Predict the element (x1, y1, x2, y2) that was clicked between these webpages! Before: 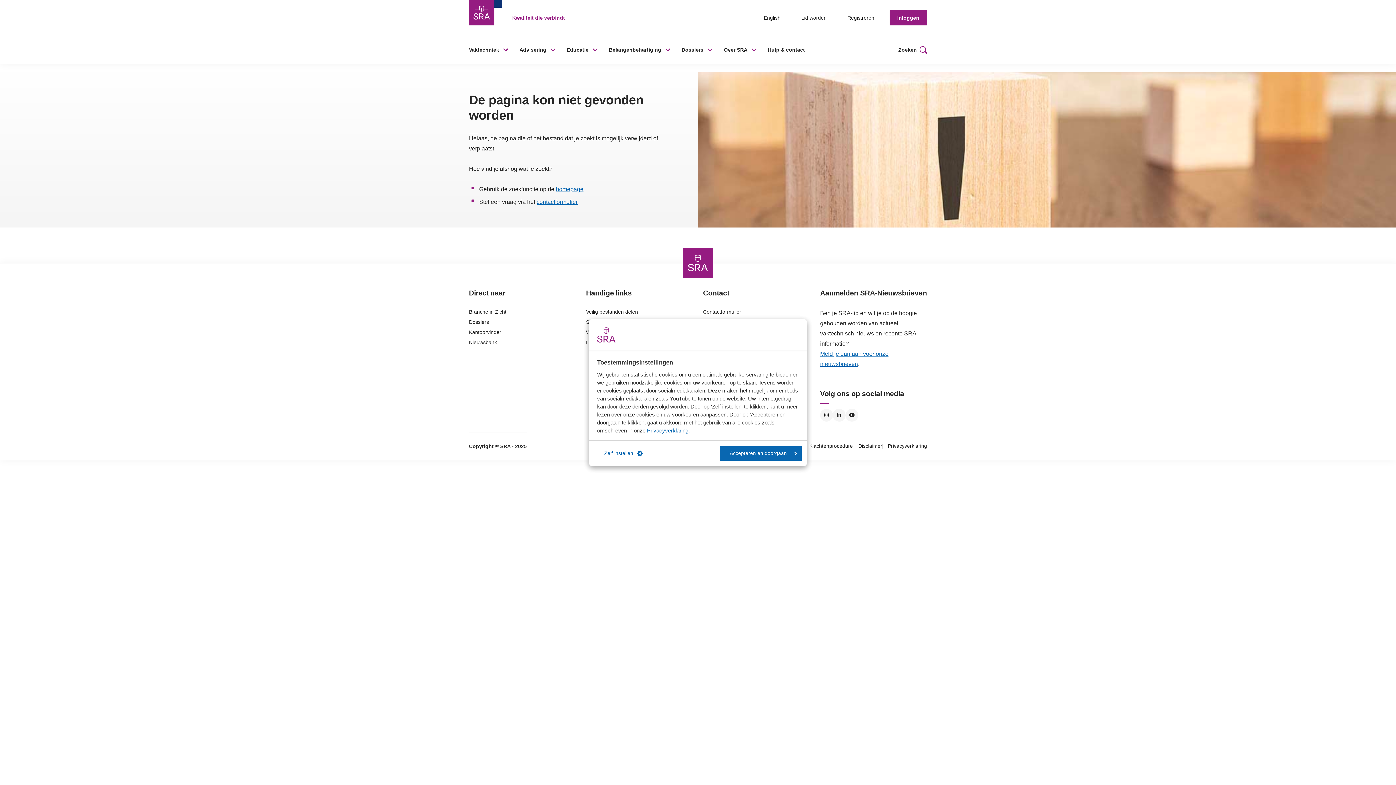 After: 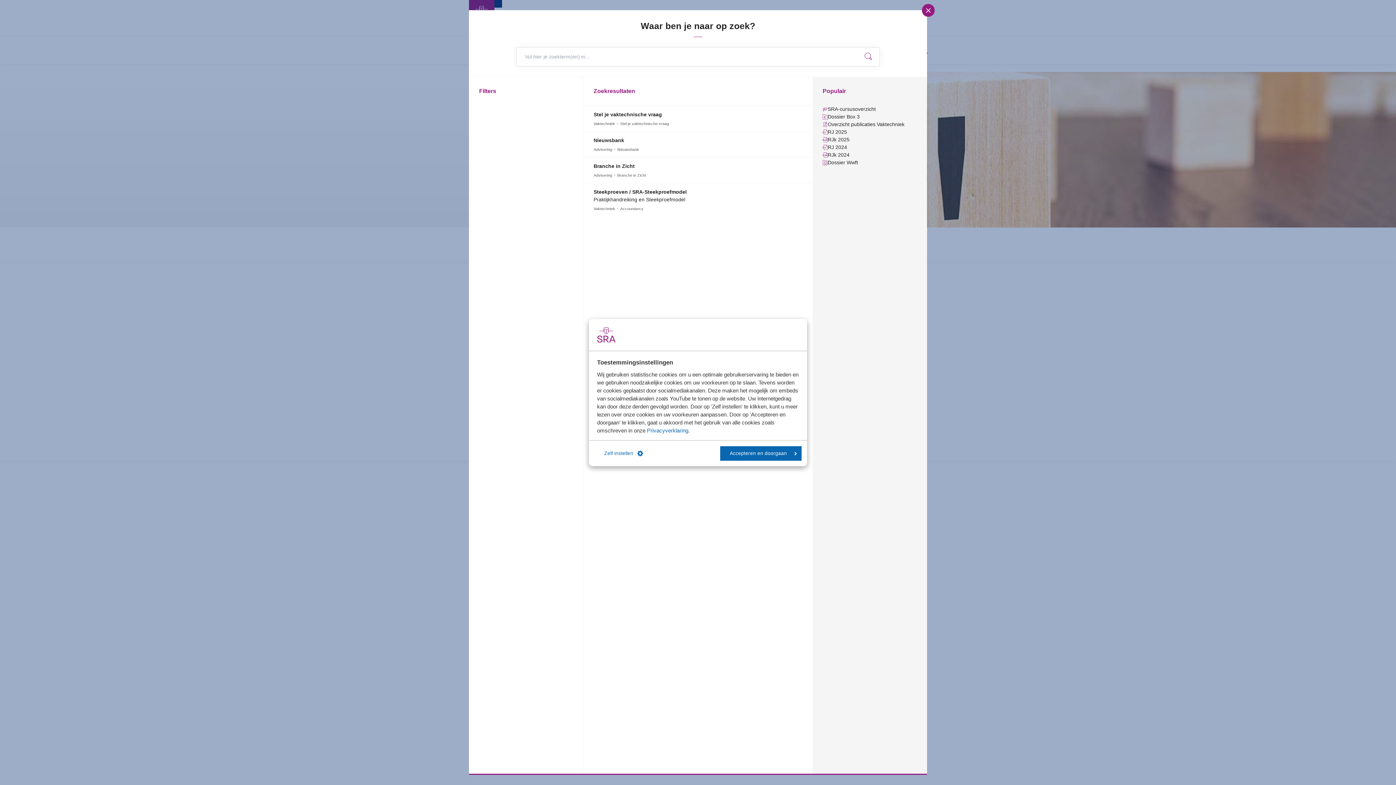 Action: bbox: (893, 36, 932, 64) label: Zoeken